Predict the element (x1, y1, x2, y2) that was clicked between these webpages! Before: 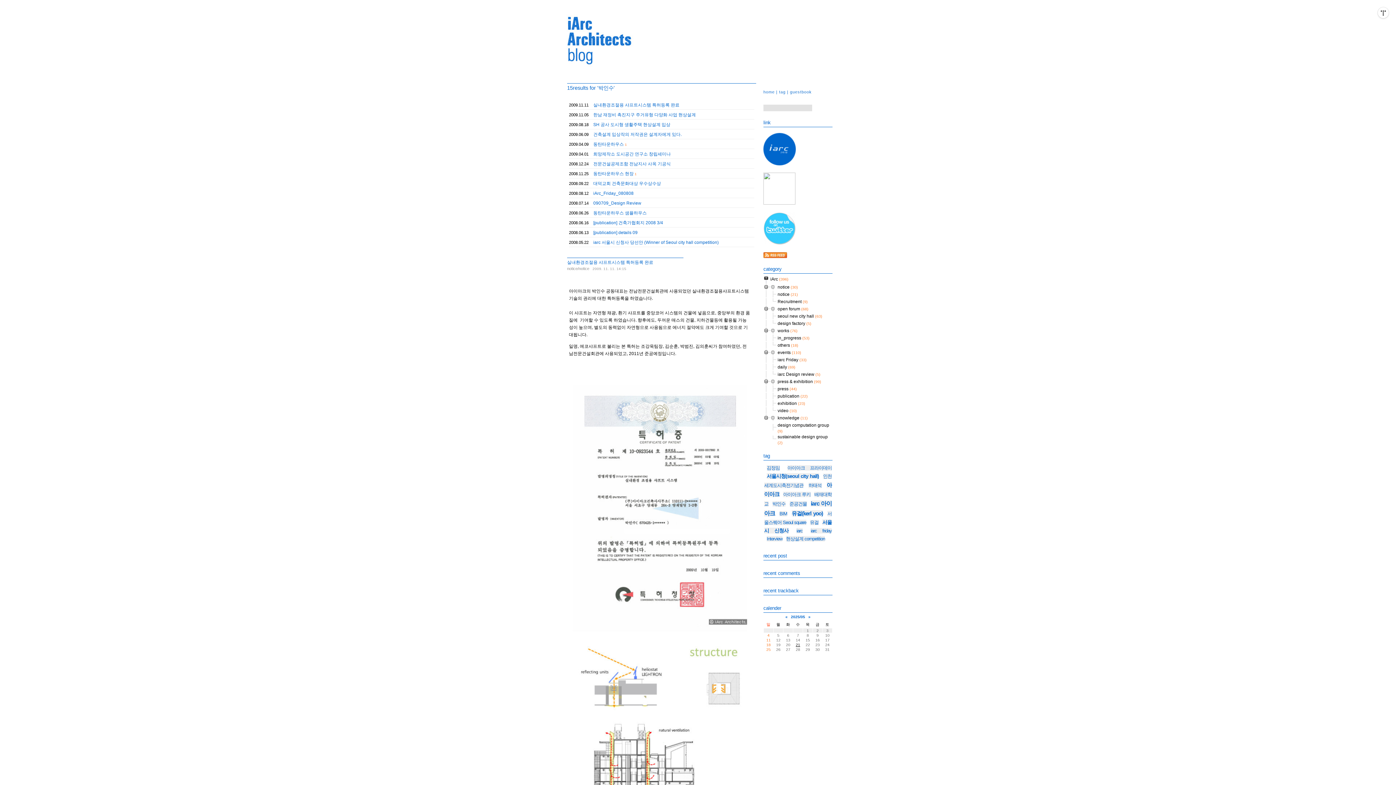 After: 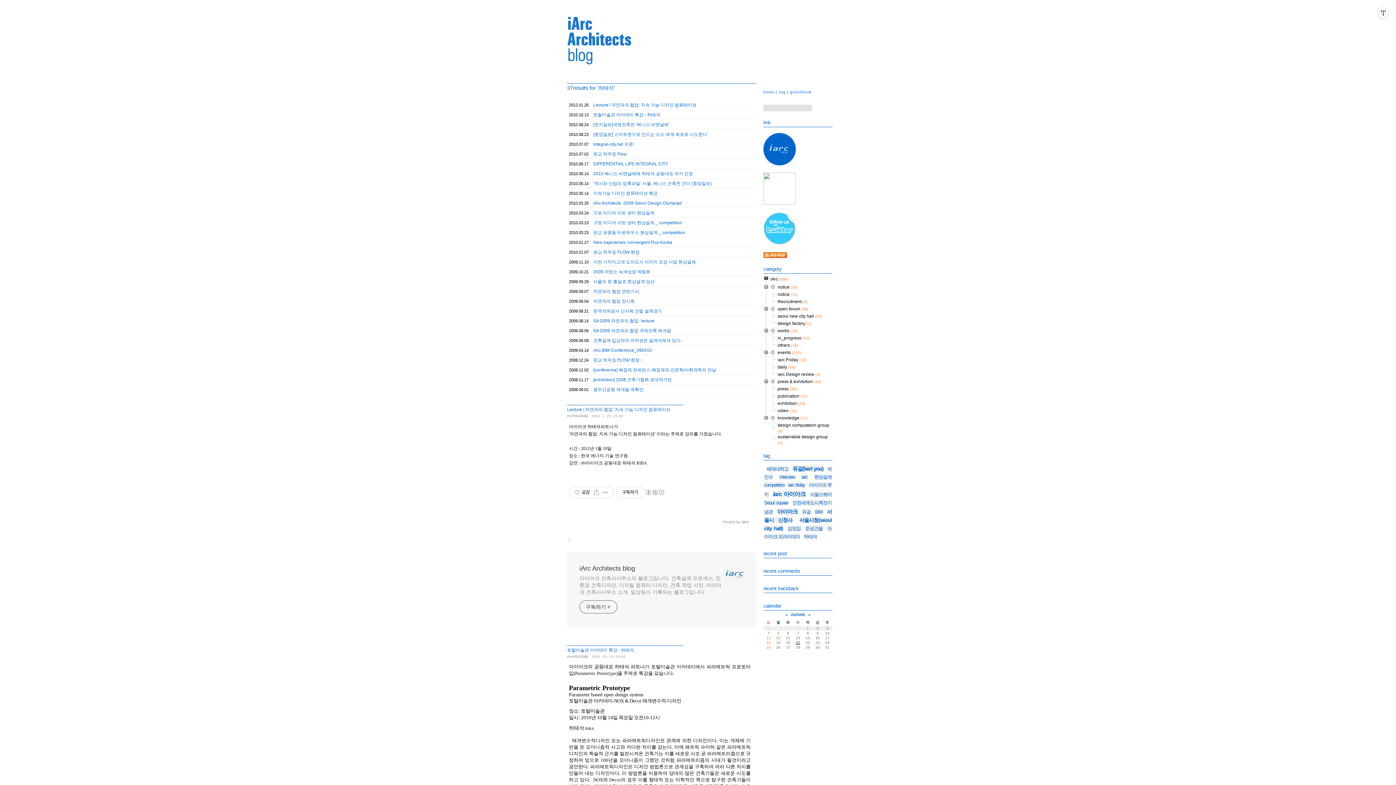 Action: bbox: (808, 483, 821, 488) label: 하태석